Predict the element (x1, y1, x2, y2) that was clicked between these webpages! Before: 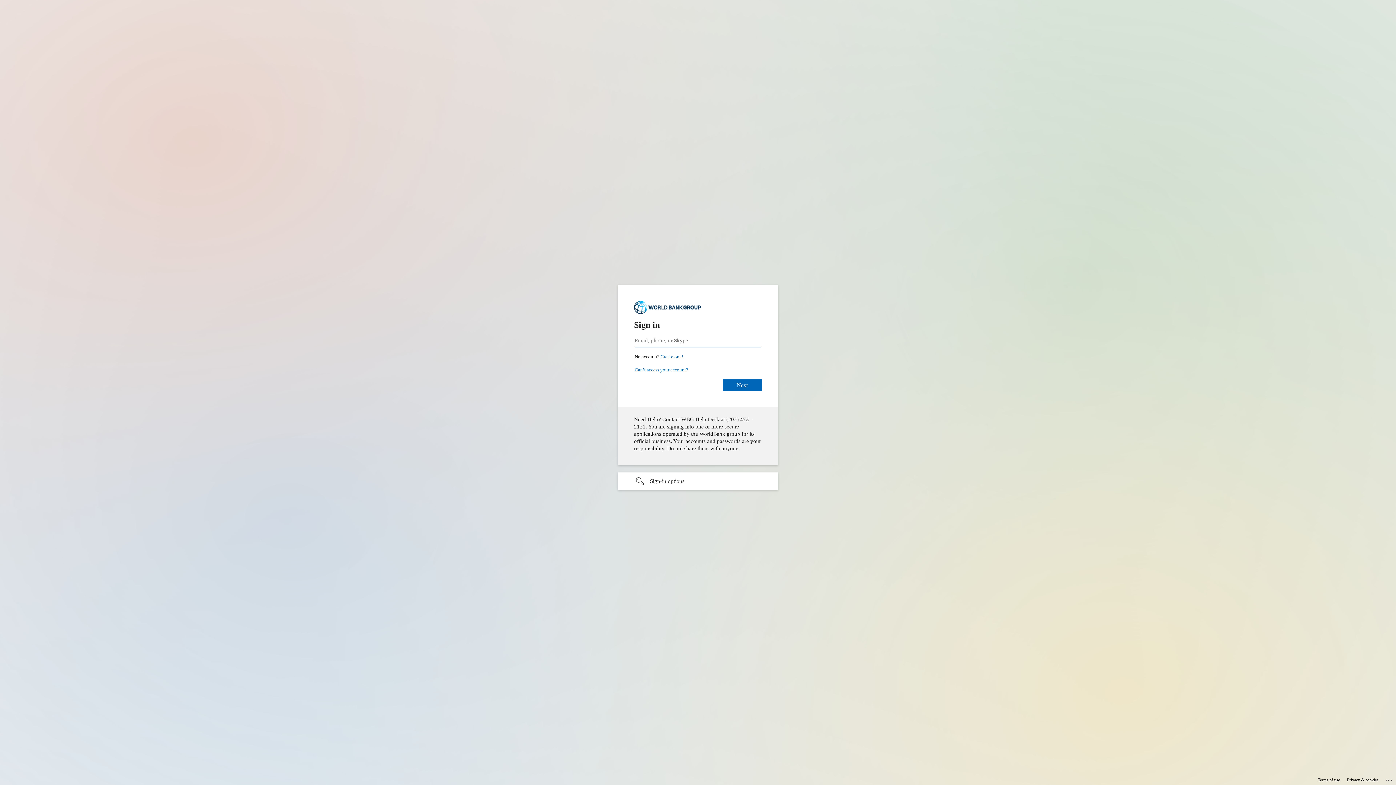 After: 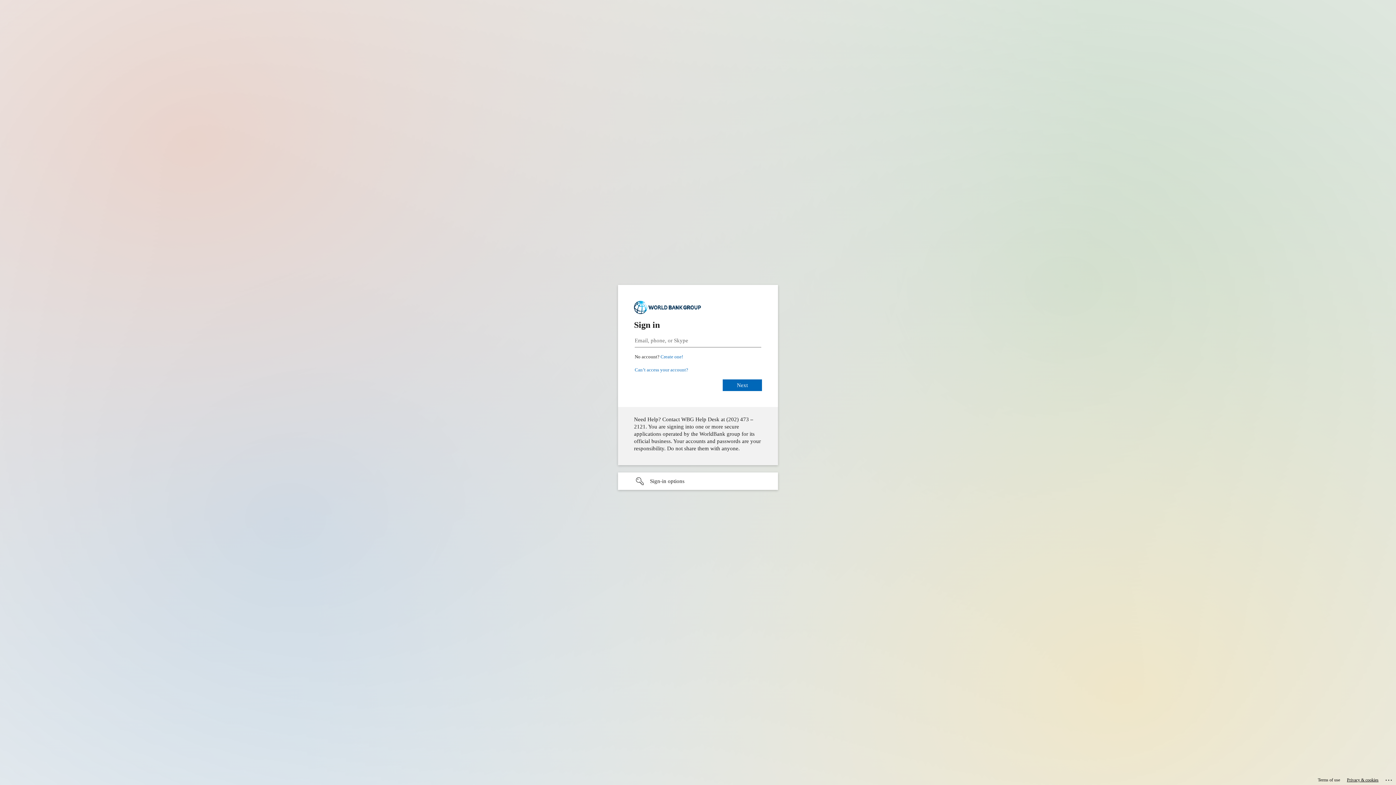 Action: label: Privacy & cookies bbox: (1347, 775, 1378, 785)